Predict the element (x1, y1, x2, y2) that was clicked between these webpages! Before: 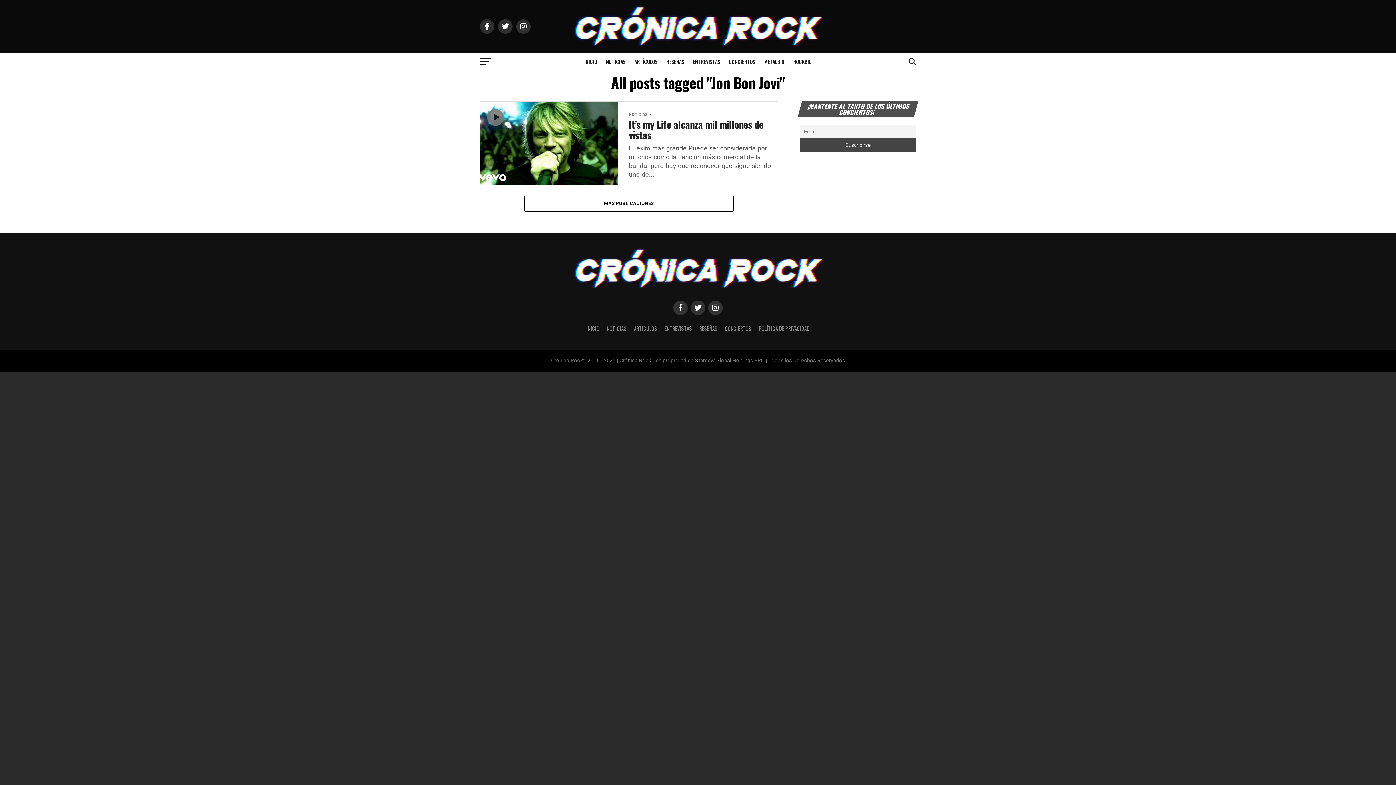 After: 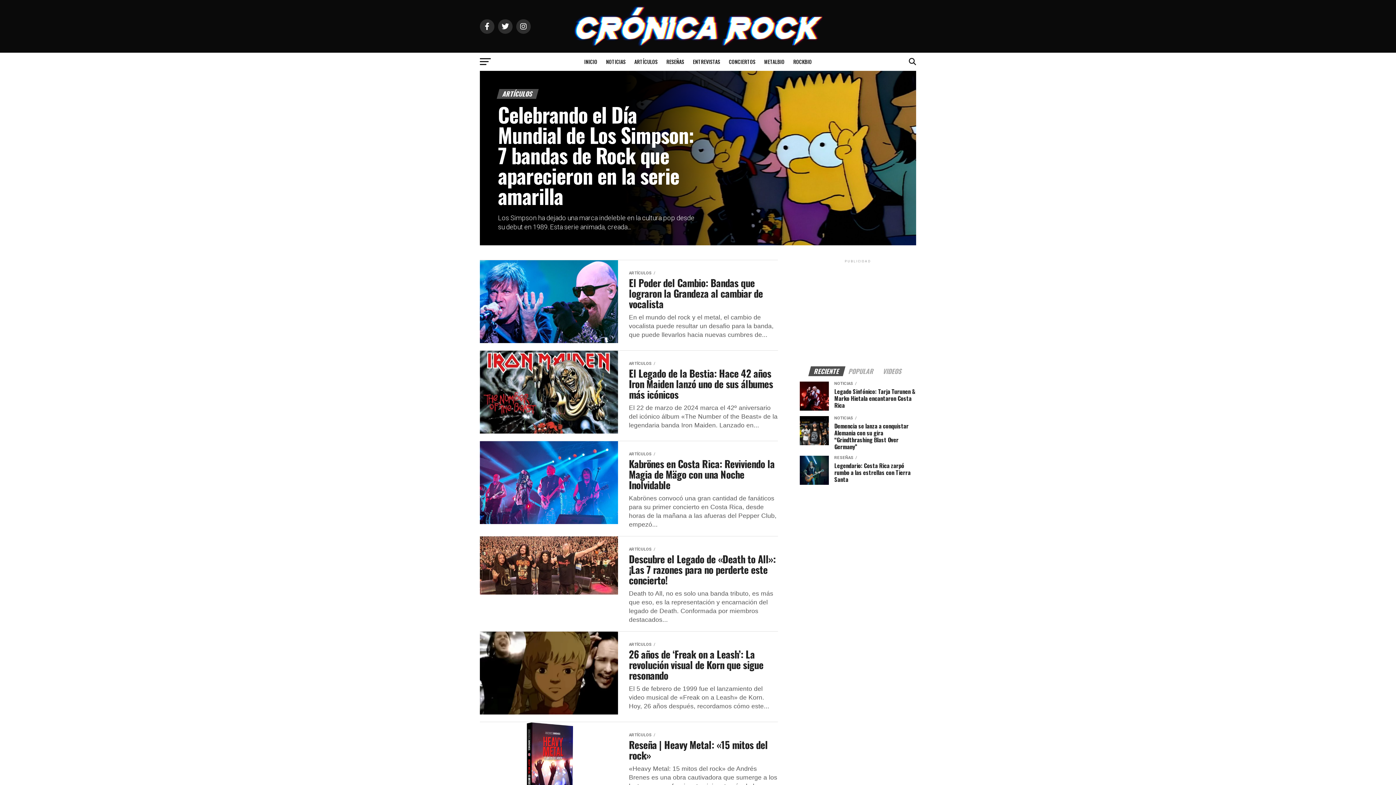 Action: bbox: (630, 52, 662, 70) label: ARTÍCULOS